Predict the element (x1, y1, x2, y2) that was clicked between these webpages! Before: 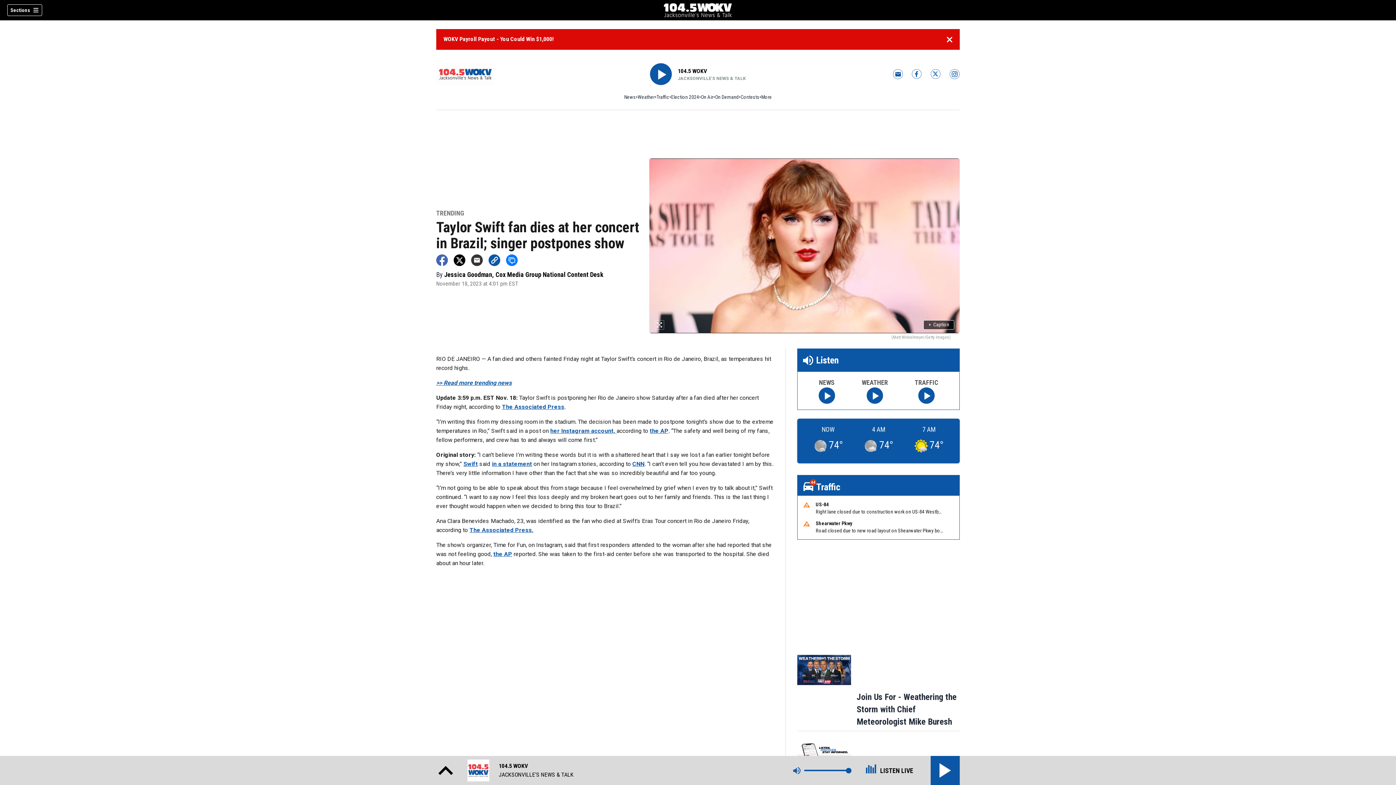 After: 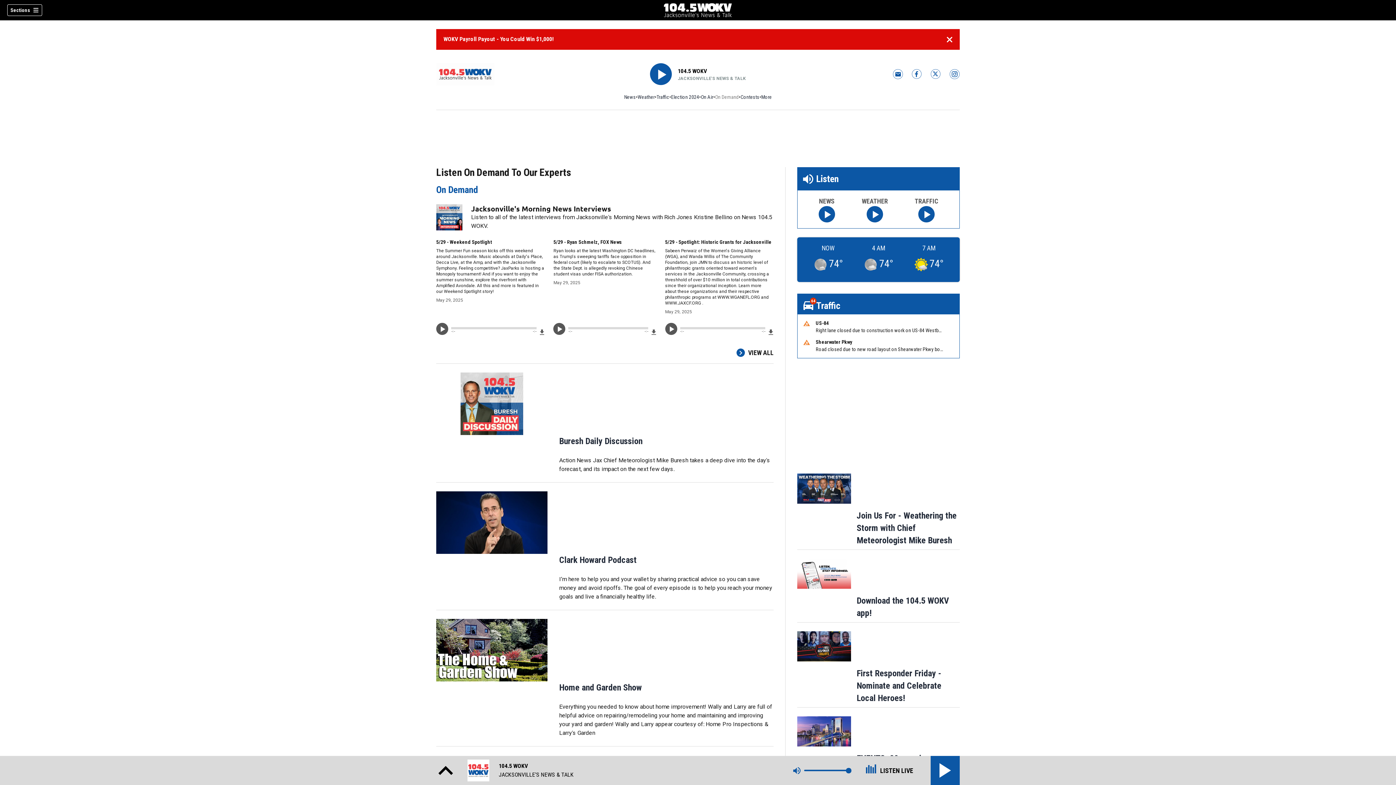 Action: label: On Demand bbox: (715, 93, 738, 101)